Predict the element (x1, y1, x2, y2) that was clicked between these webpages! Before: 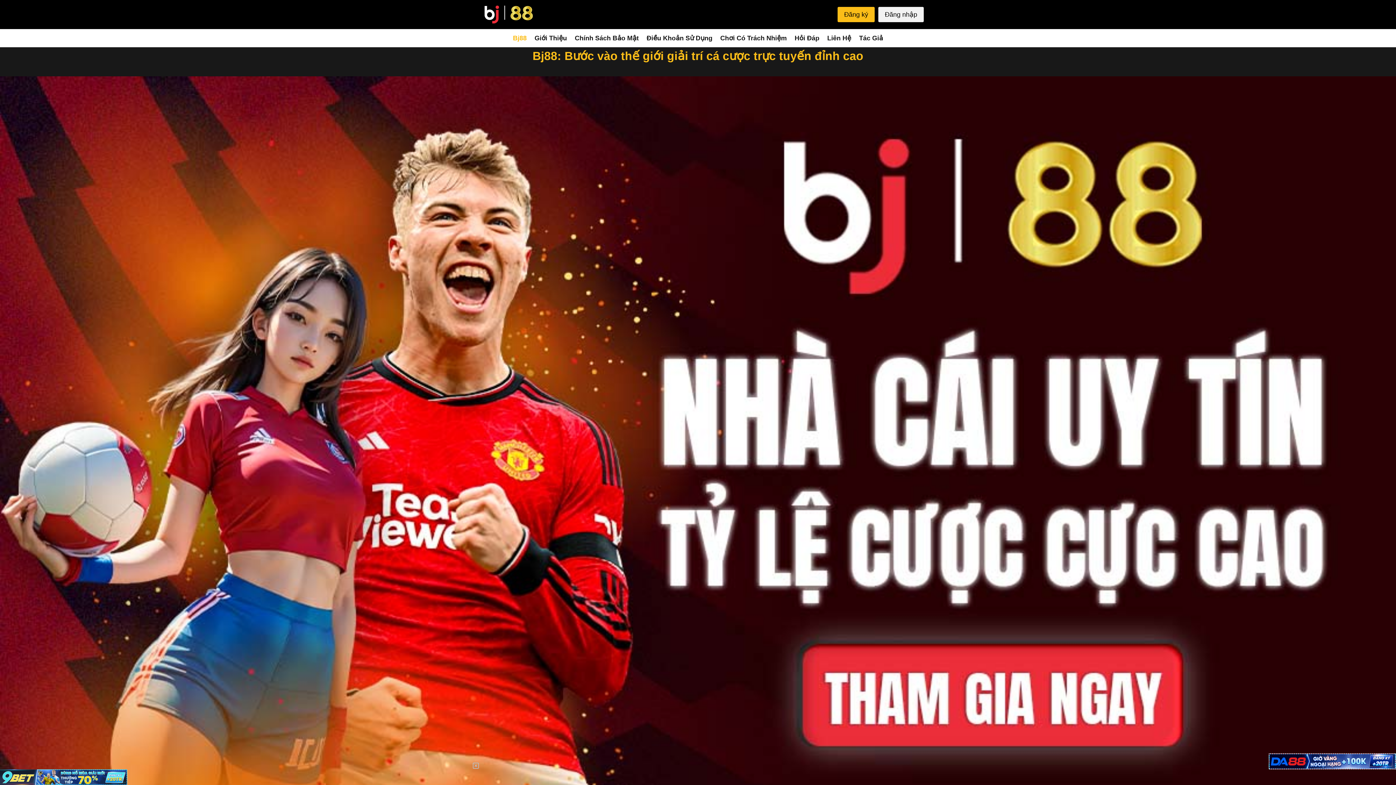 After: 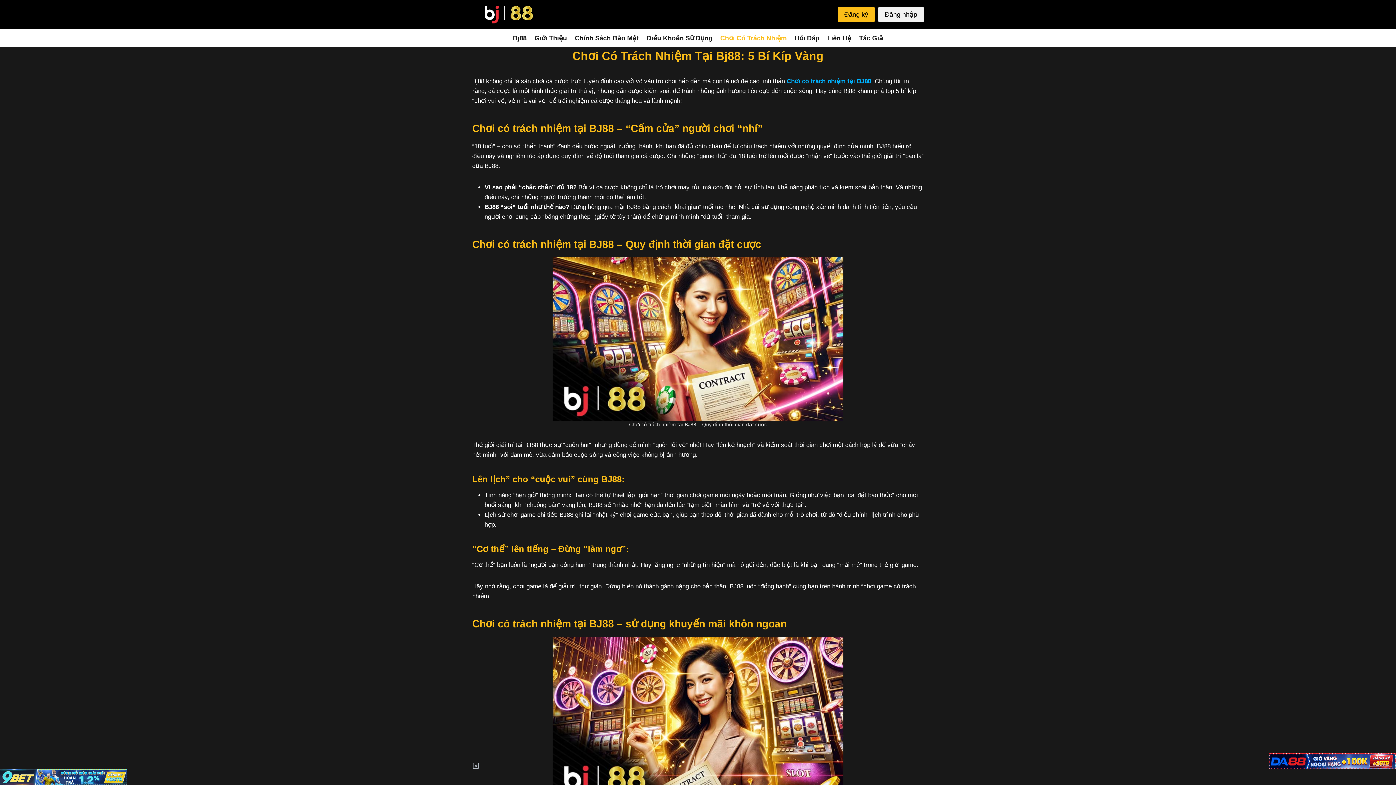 Action: label: Chơi Có Trách Nhiệm bbox: (716, 29, 790, 47)